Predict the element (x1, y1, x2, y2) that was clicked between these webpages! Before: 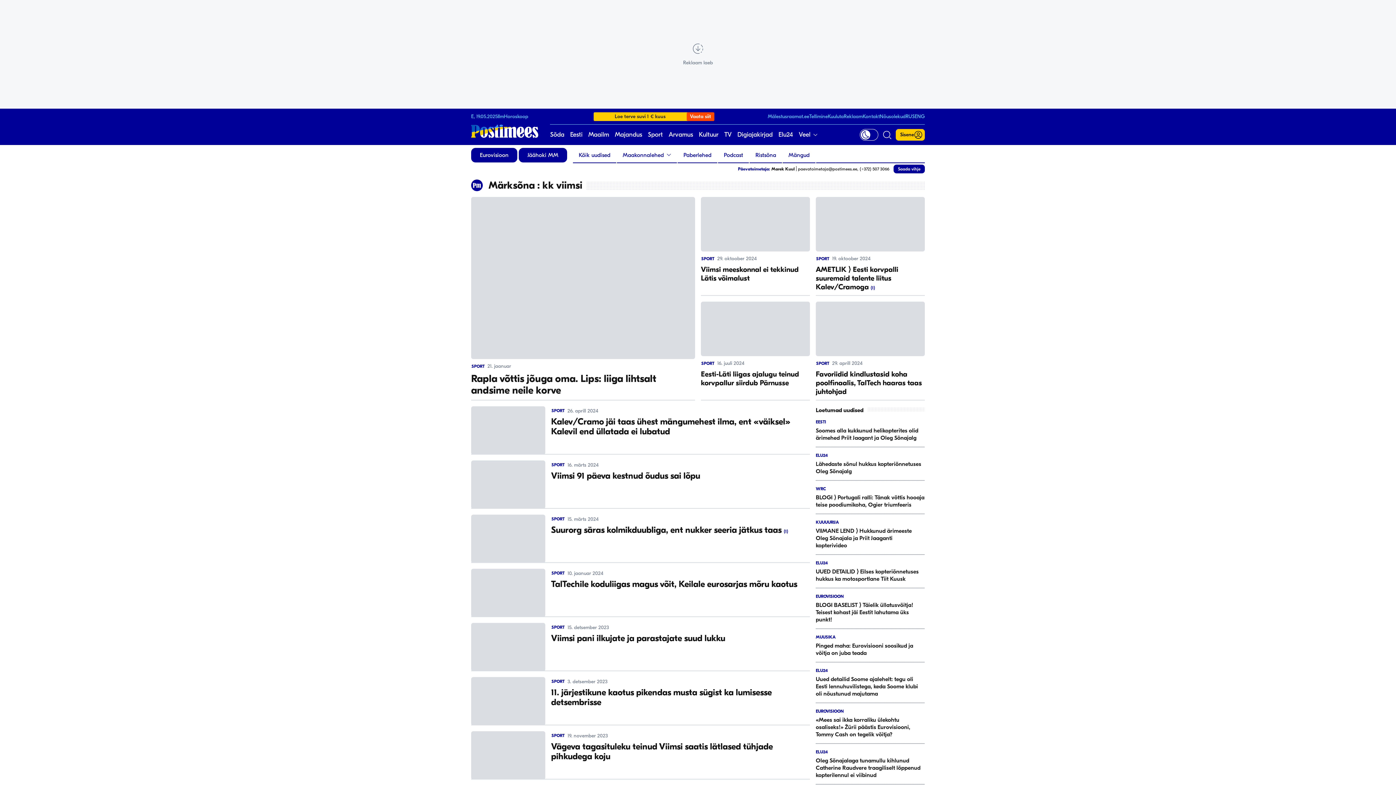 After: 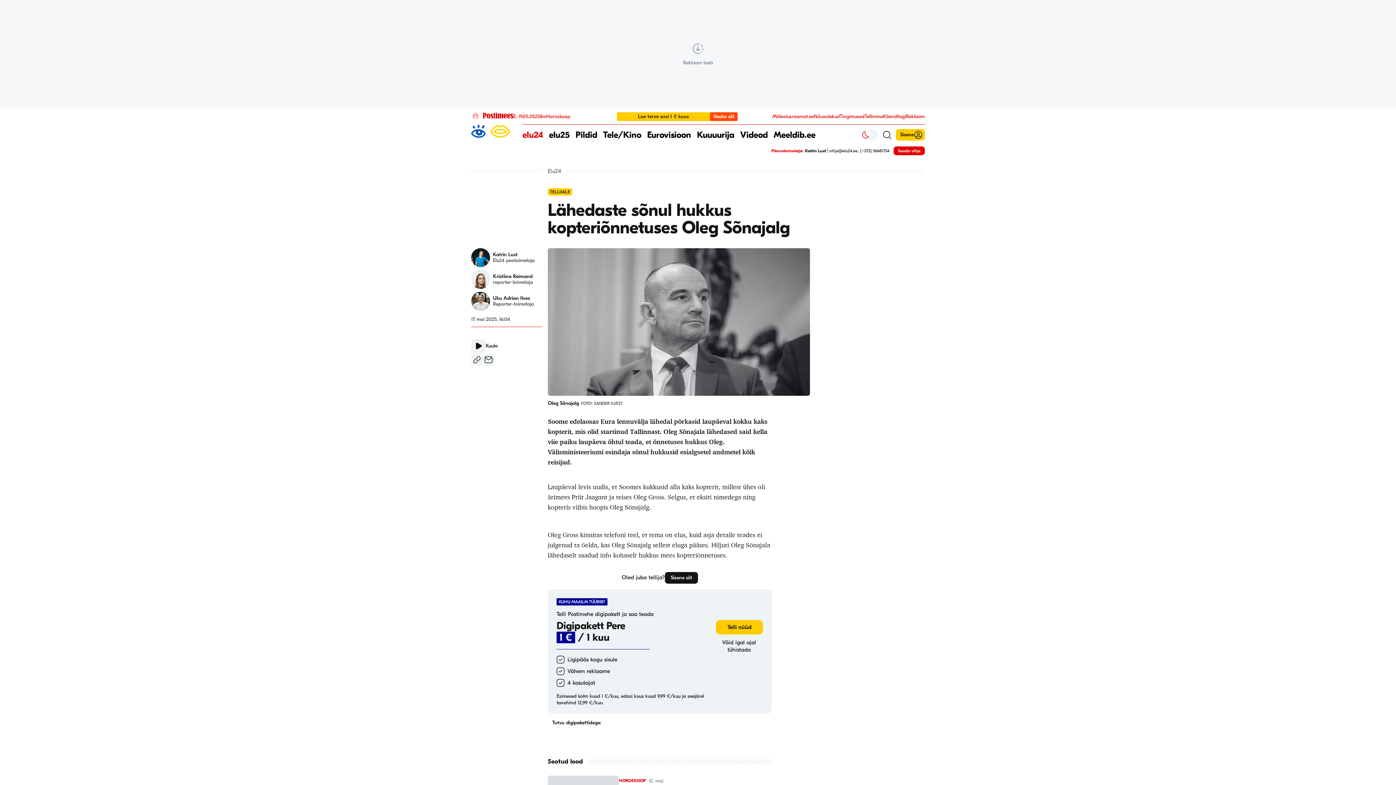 Action: bbox: (816, 453, 925, 475) label: ELU24
Lähedaste sõnul hukkus kopteriõnnetuses Oleg Sõnajalg